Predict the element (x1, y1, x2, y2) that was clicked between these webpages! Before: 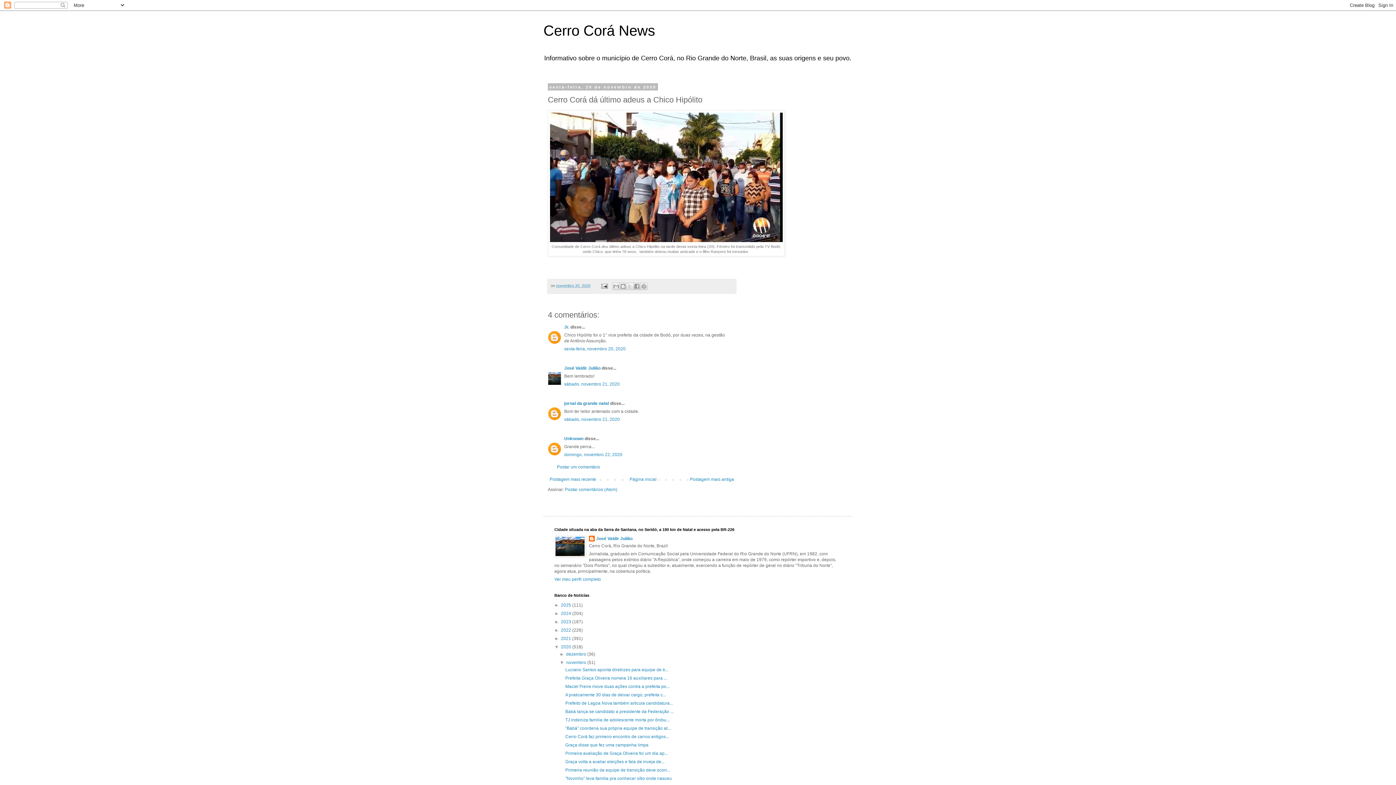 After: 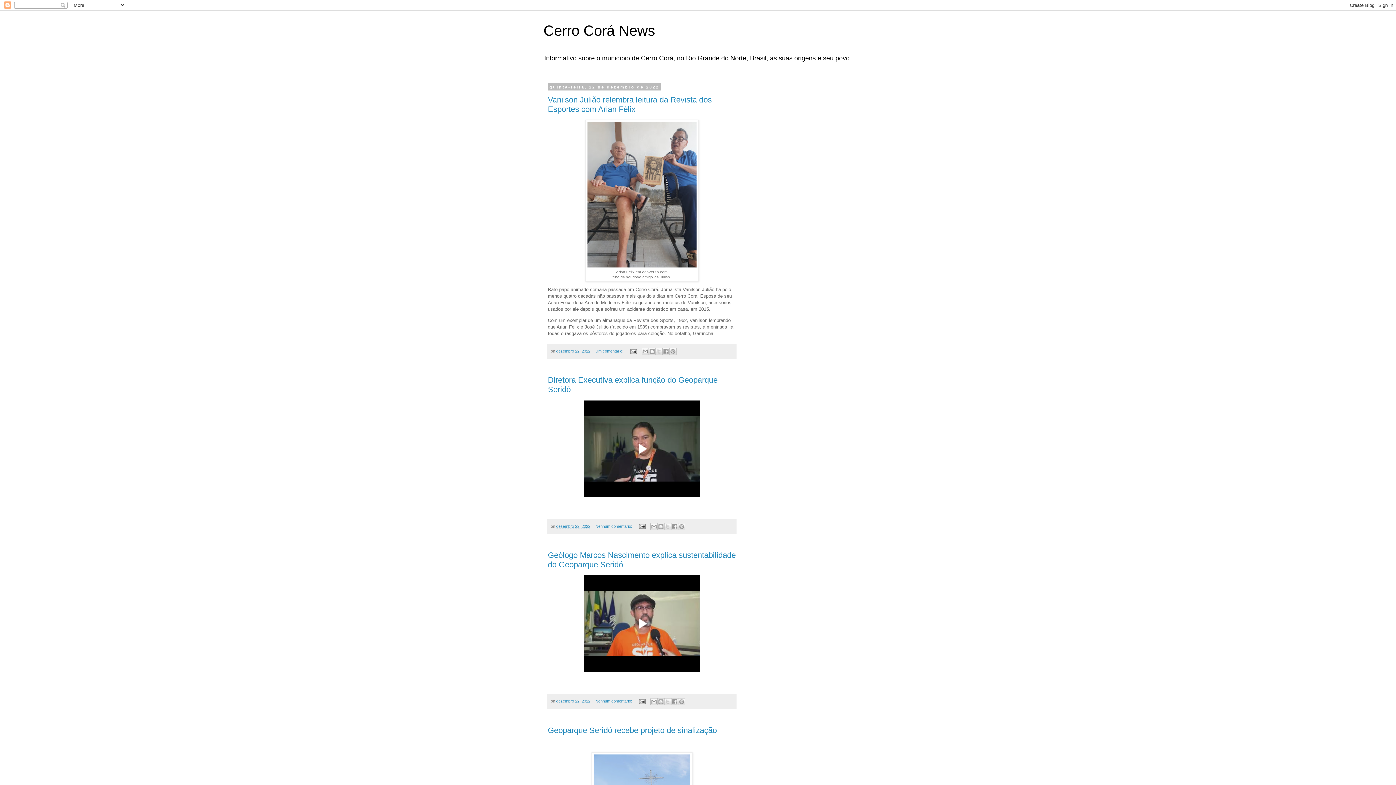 Action: label: 2022  bbox: (561, 627, 572, 632)